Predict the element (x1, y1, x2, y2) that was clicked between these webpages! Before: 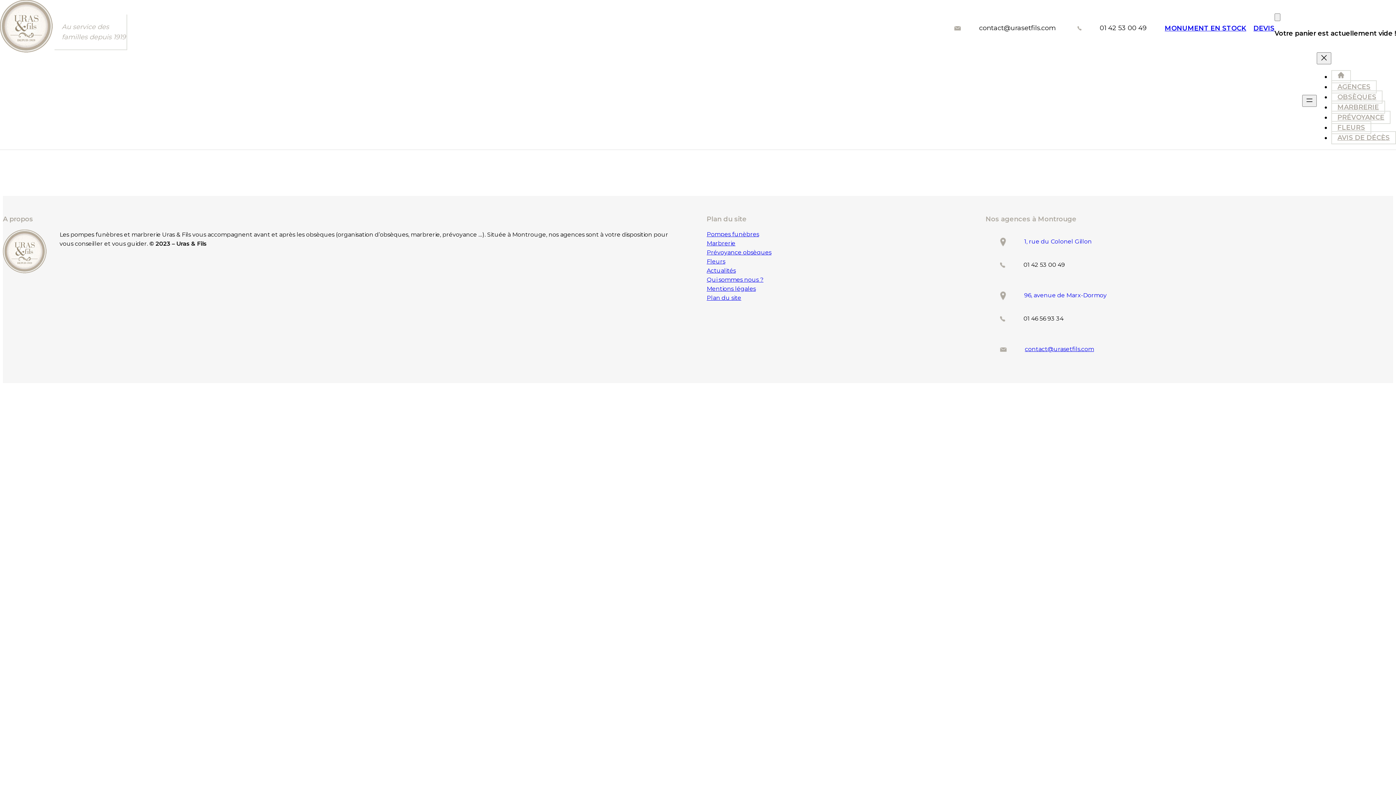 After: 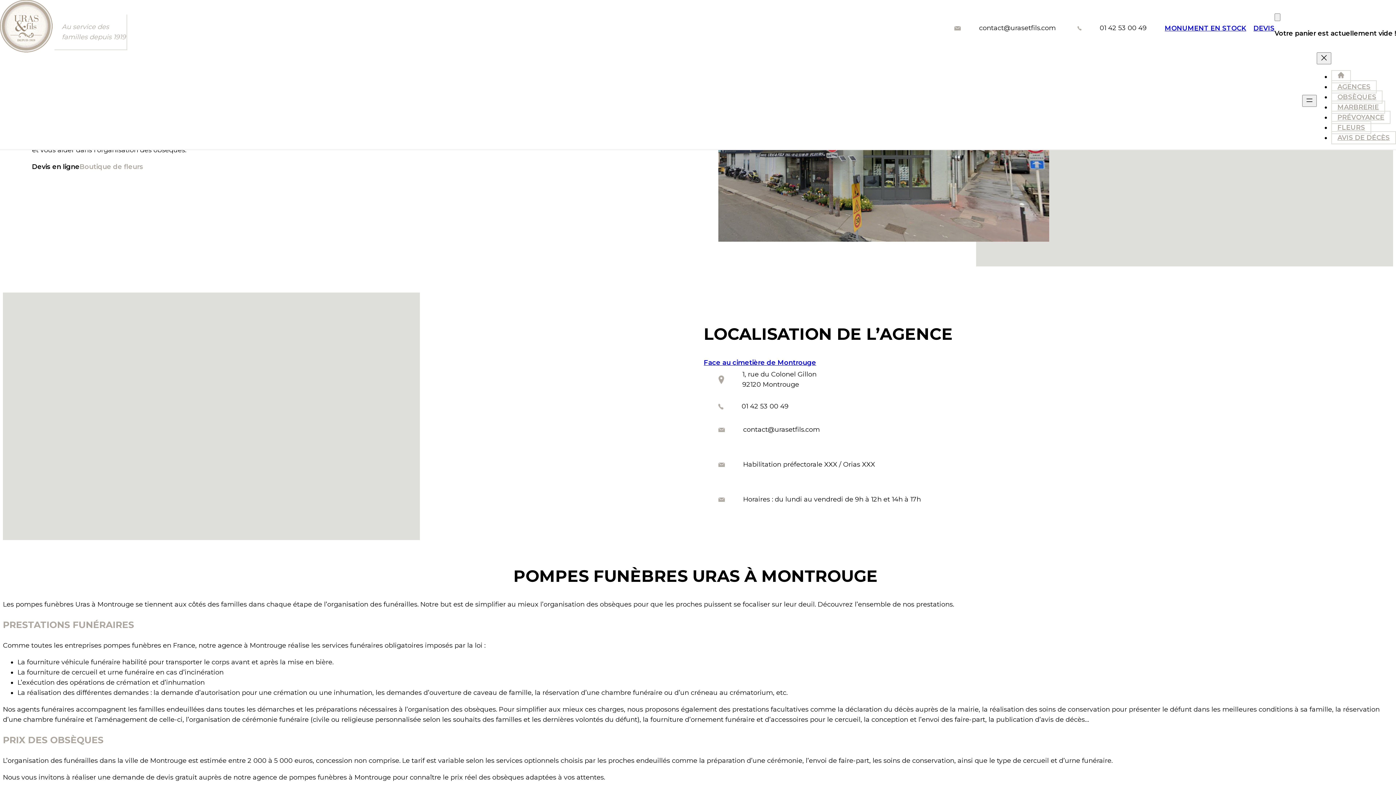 Action: bbox: (1024, 238, 1092, 245) label: 1, rue du Colonel Gillon